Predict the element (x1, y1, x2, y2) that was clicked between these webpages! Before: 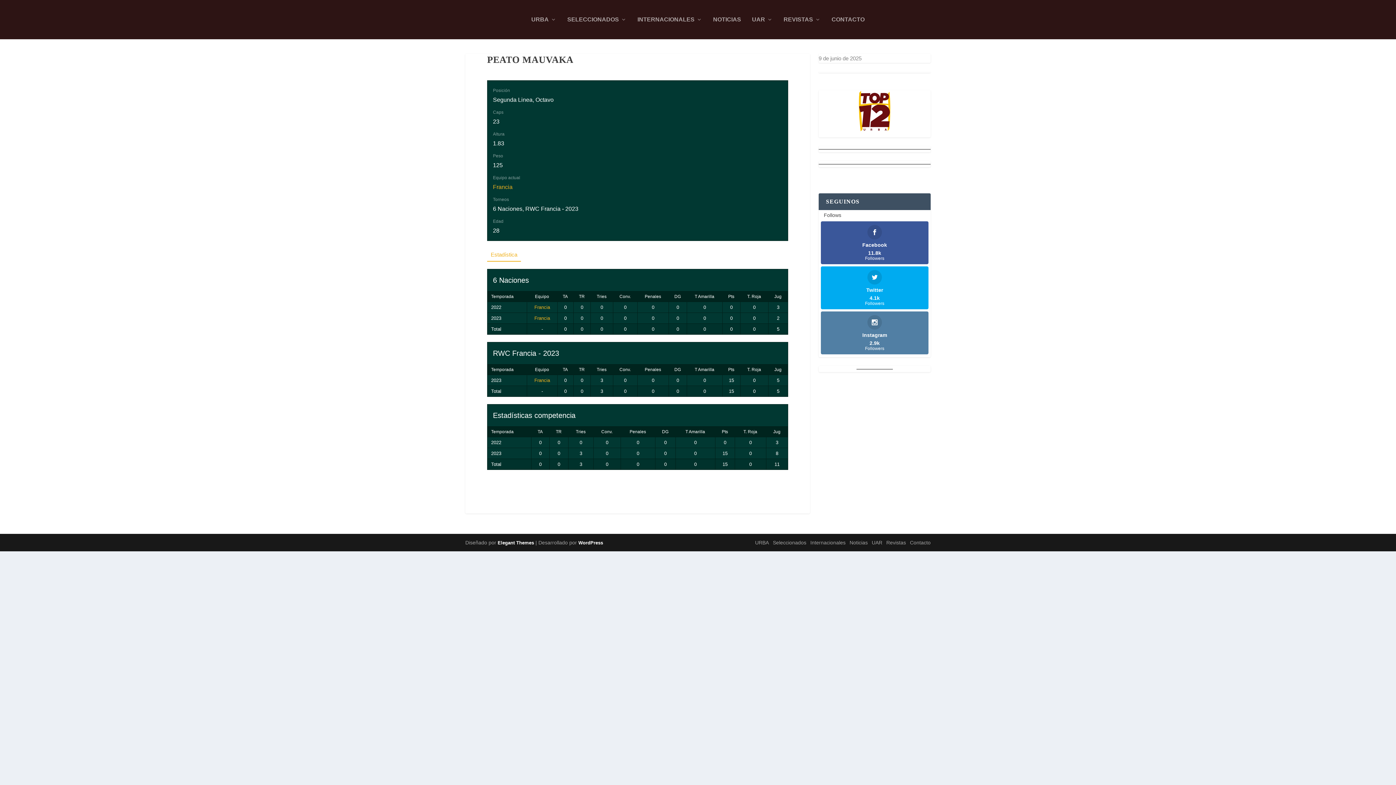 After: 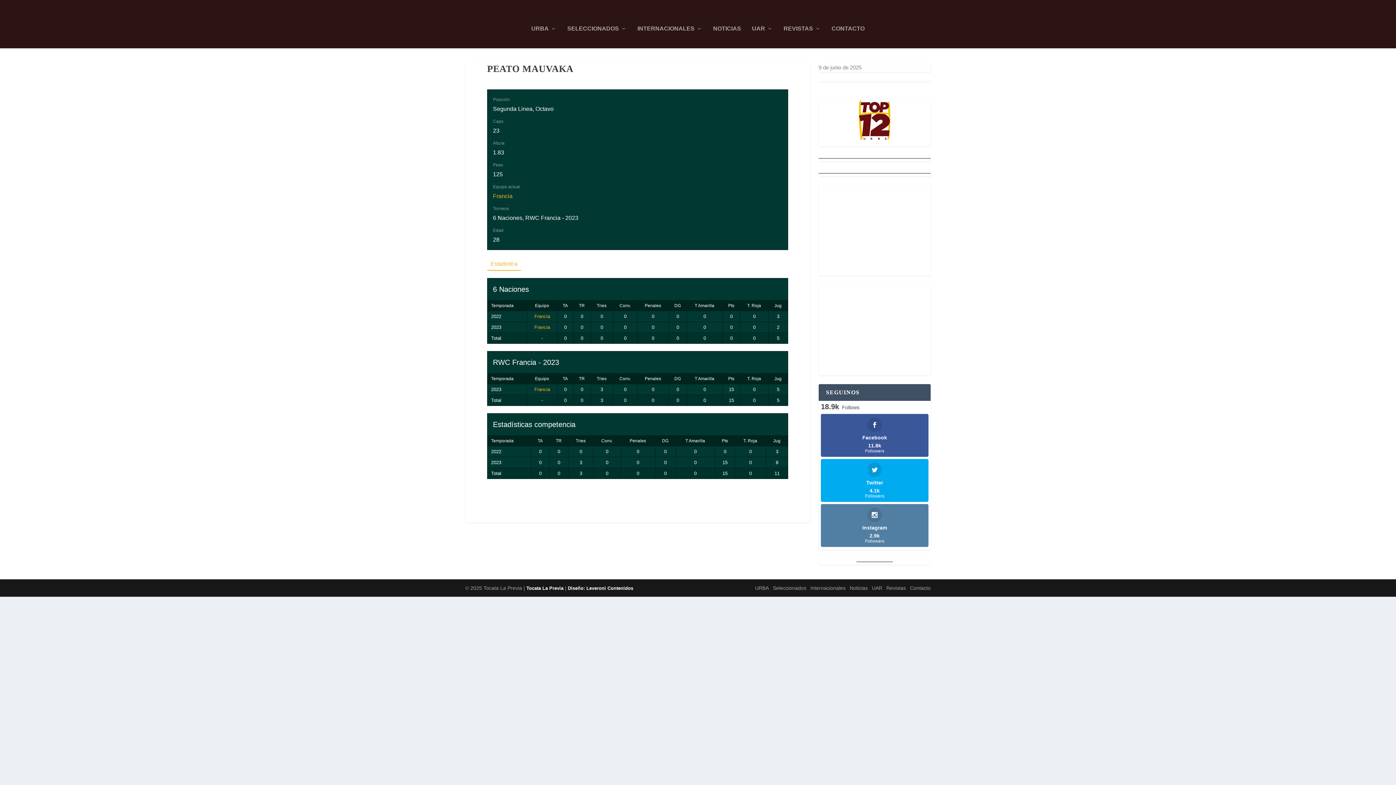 Action: bbox: (821, 221, 928, 264) label: Facebook
11.8k
Followers